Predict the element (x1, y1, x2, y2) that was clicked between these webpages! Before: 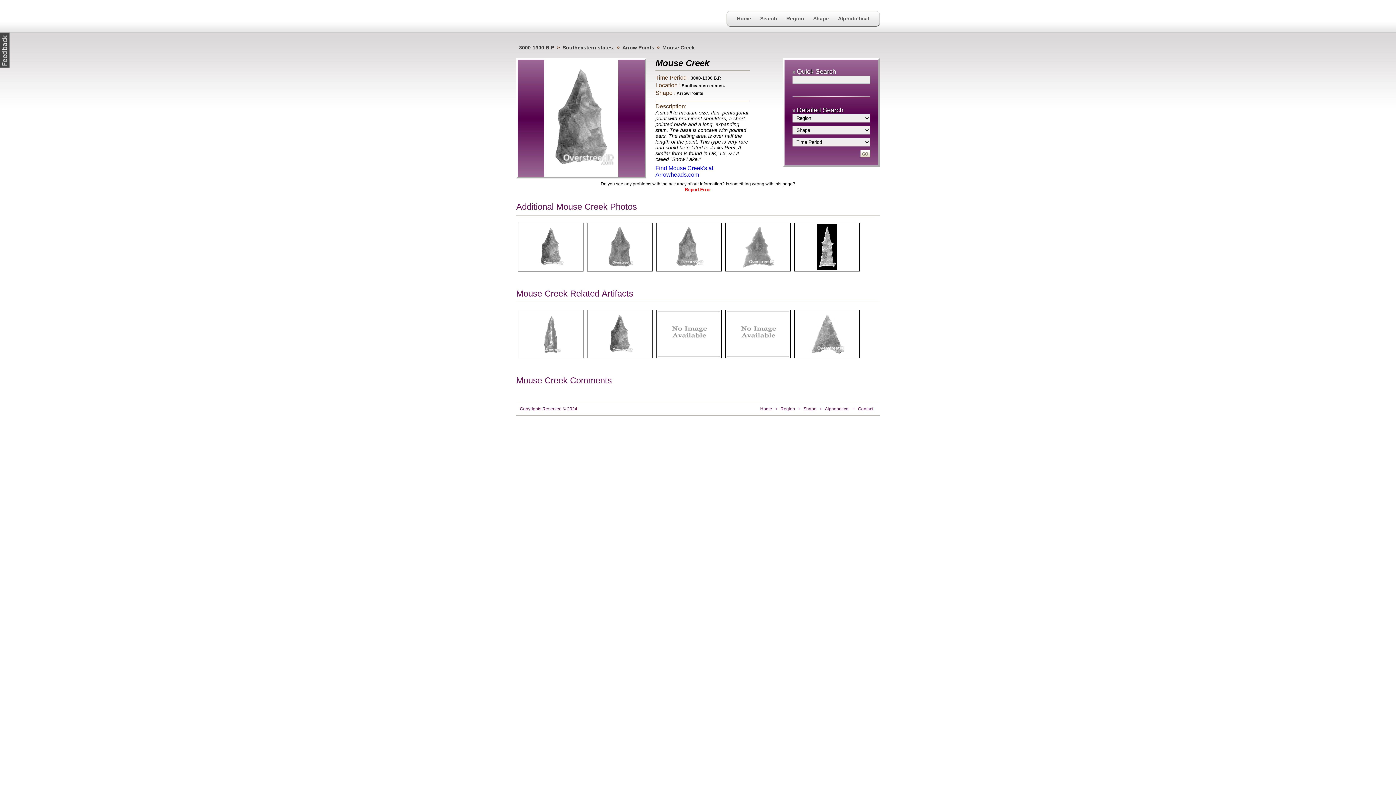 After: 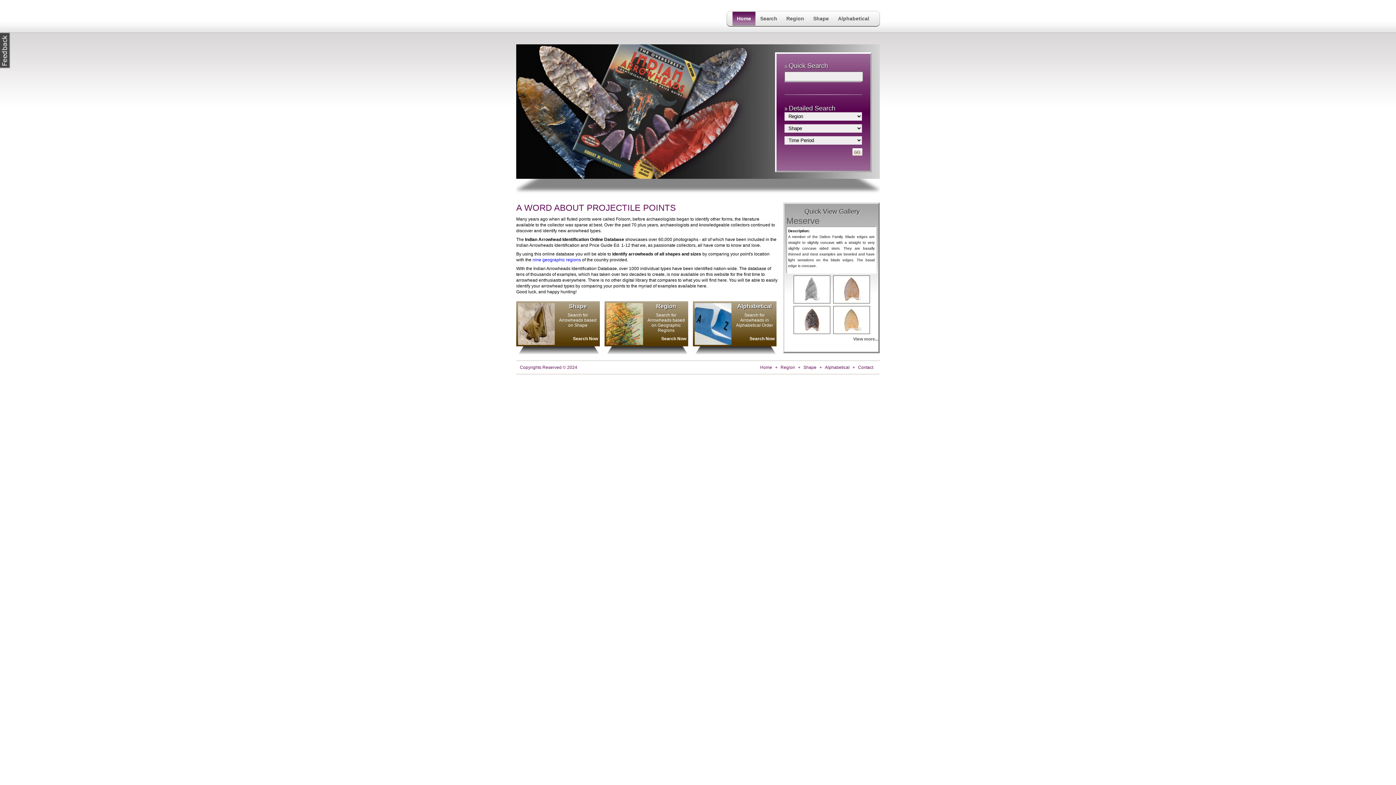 Action: bbox: (760, 406, 772, 411) label: Home